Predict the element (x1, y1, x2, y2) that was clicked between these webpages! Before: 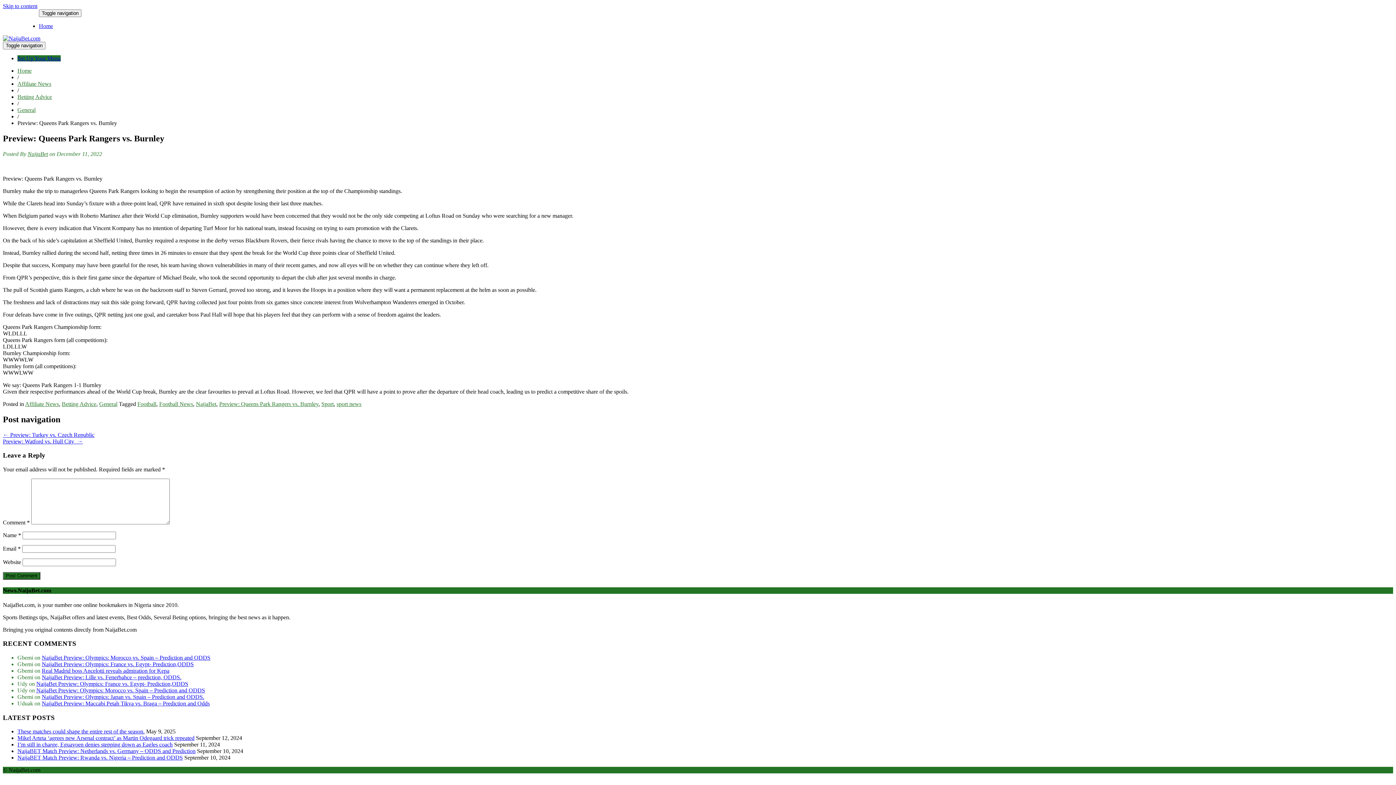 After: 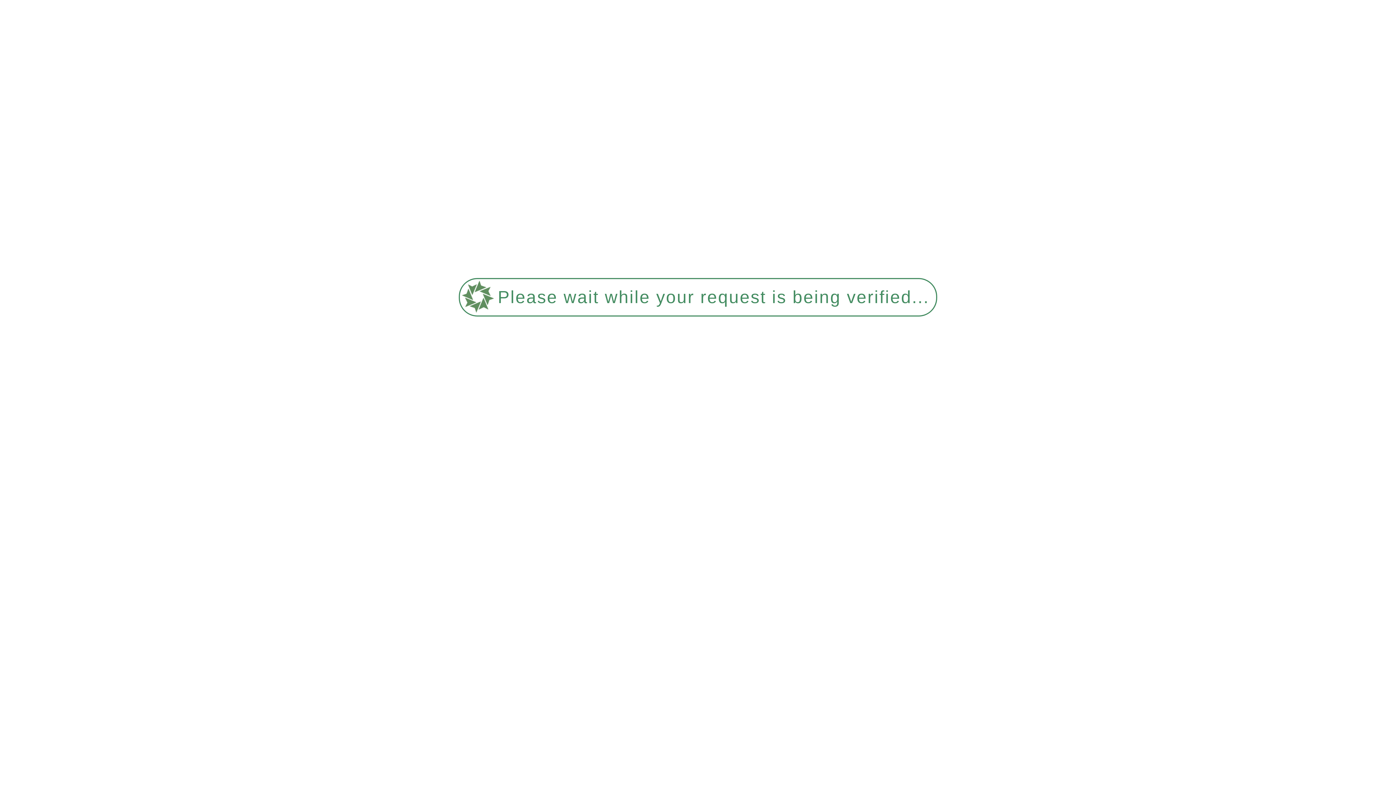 Action: bbox: (17, 106, 35, 113) label: General